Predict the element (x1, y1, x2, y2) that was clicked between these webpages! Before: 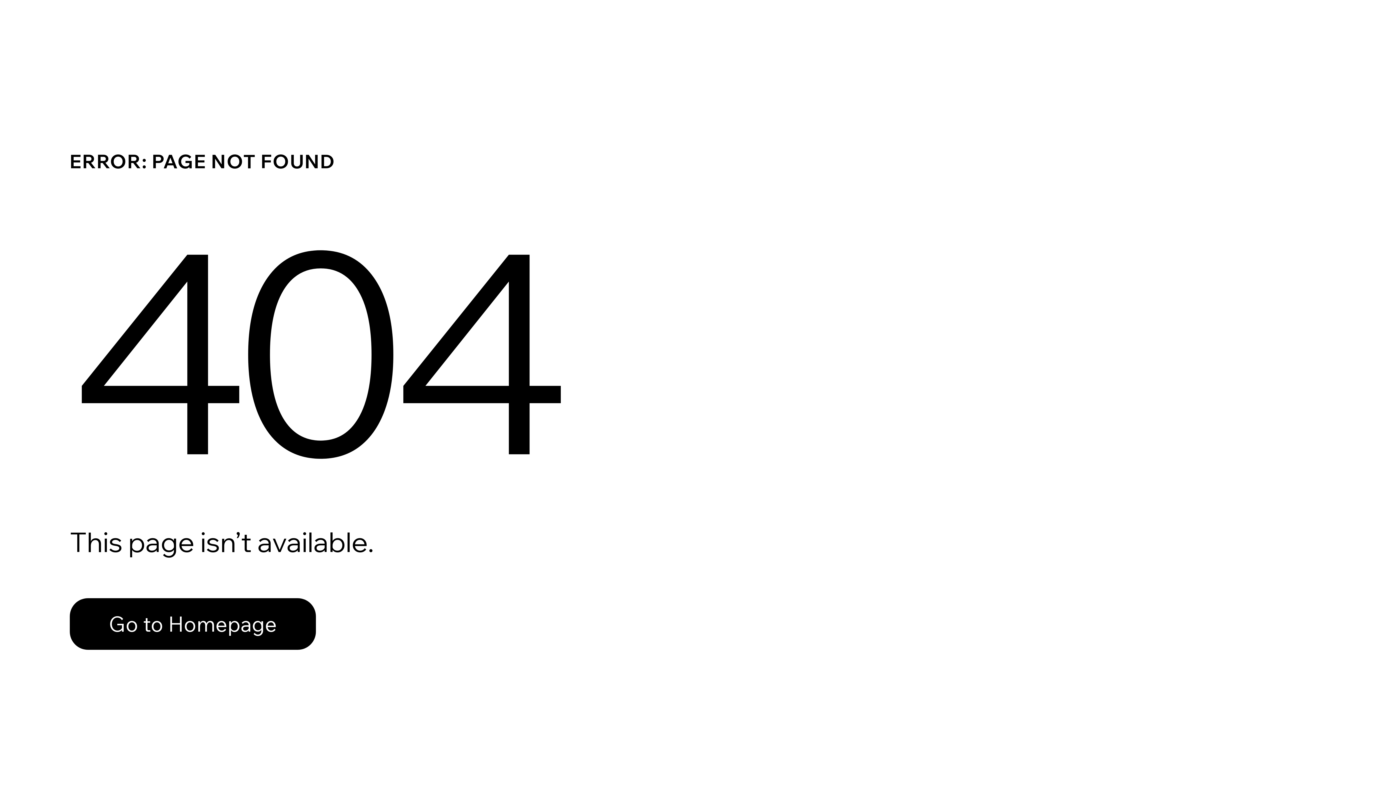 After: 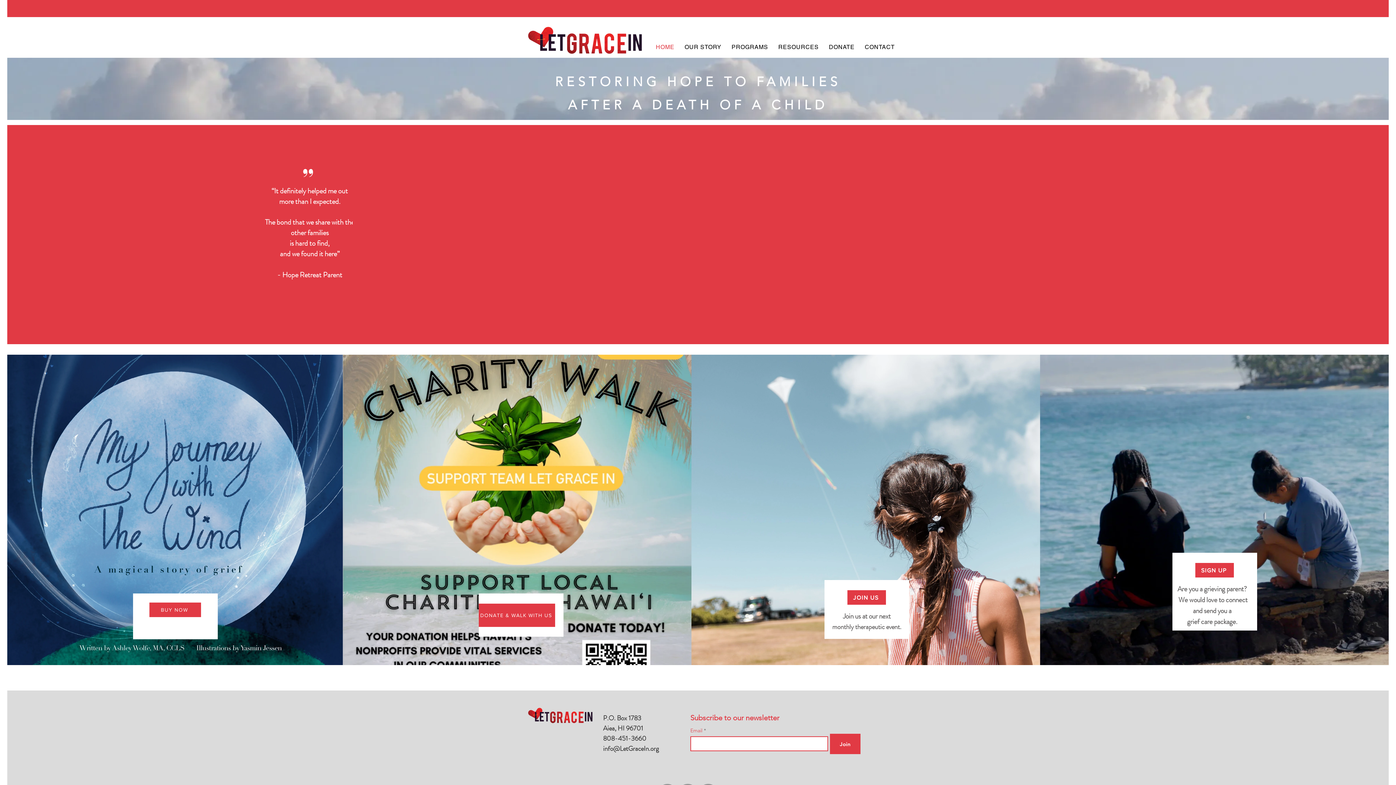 Action: label: Go to Homepage bbox: (69, 598, 316, 650)